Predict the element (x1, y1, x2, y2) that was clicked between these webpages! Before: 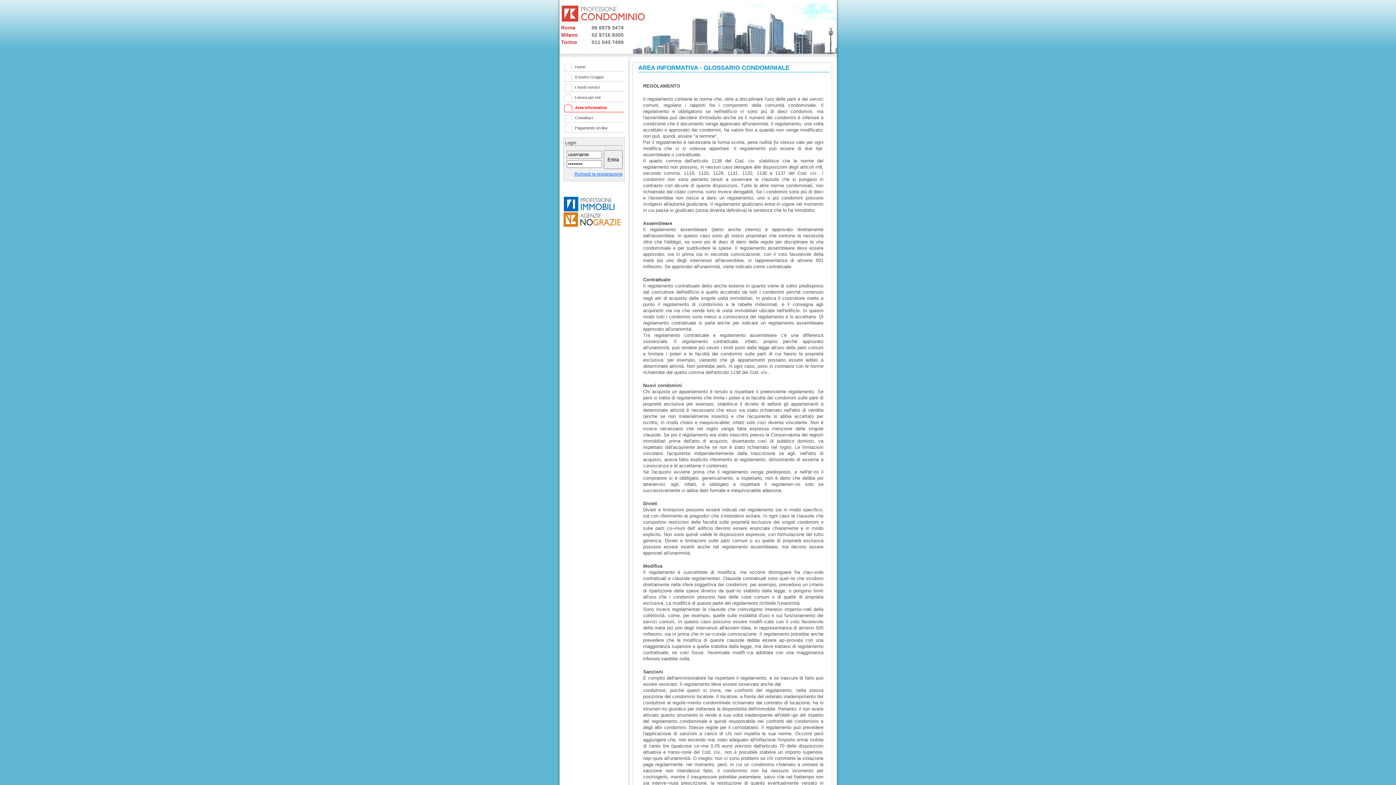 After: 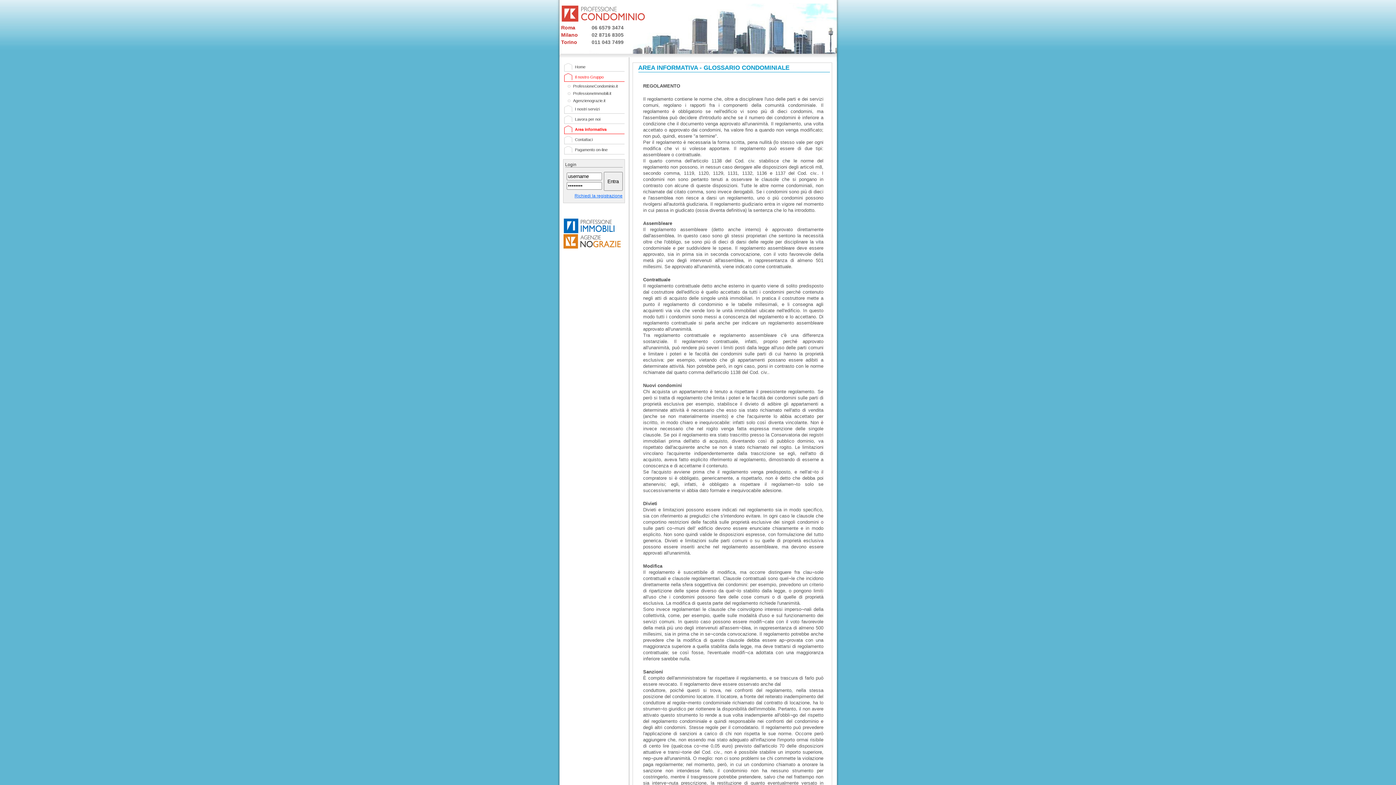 Action: bbox: (564, 72, 624, 82) label: Il nostro Gruppo